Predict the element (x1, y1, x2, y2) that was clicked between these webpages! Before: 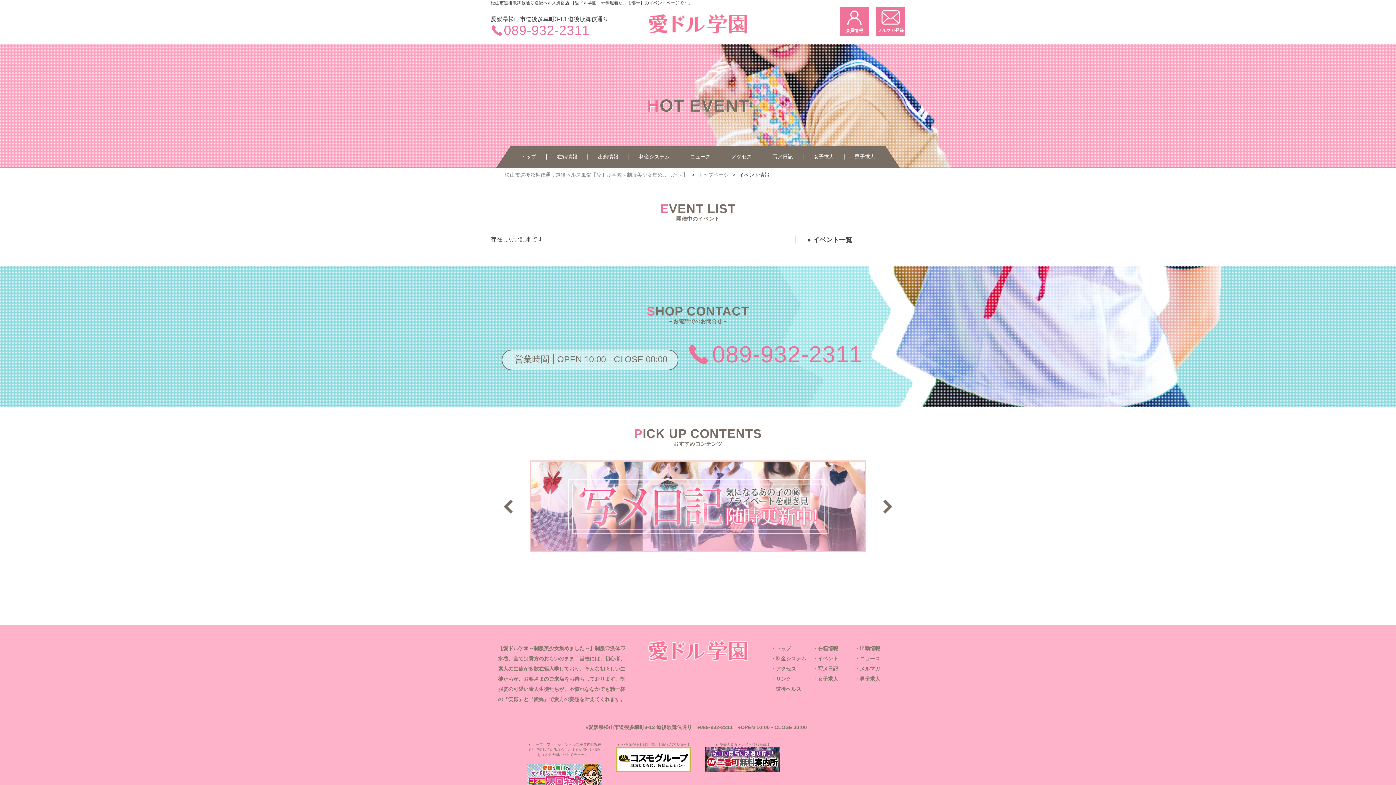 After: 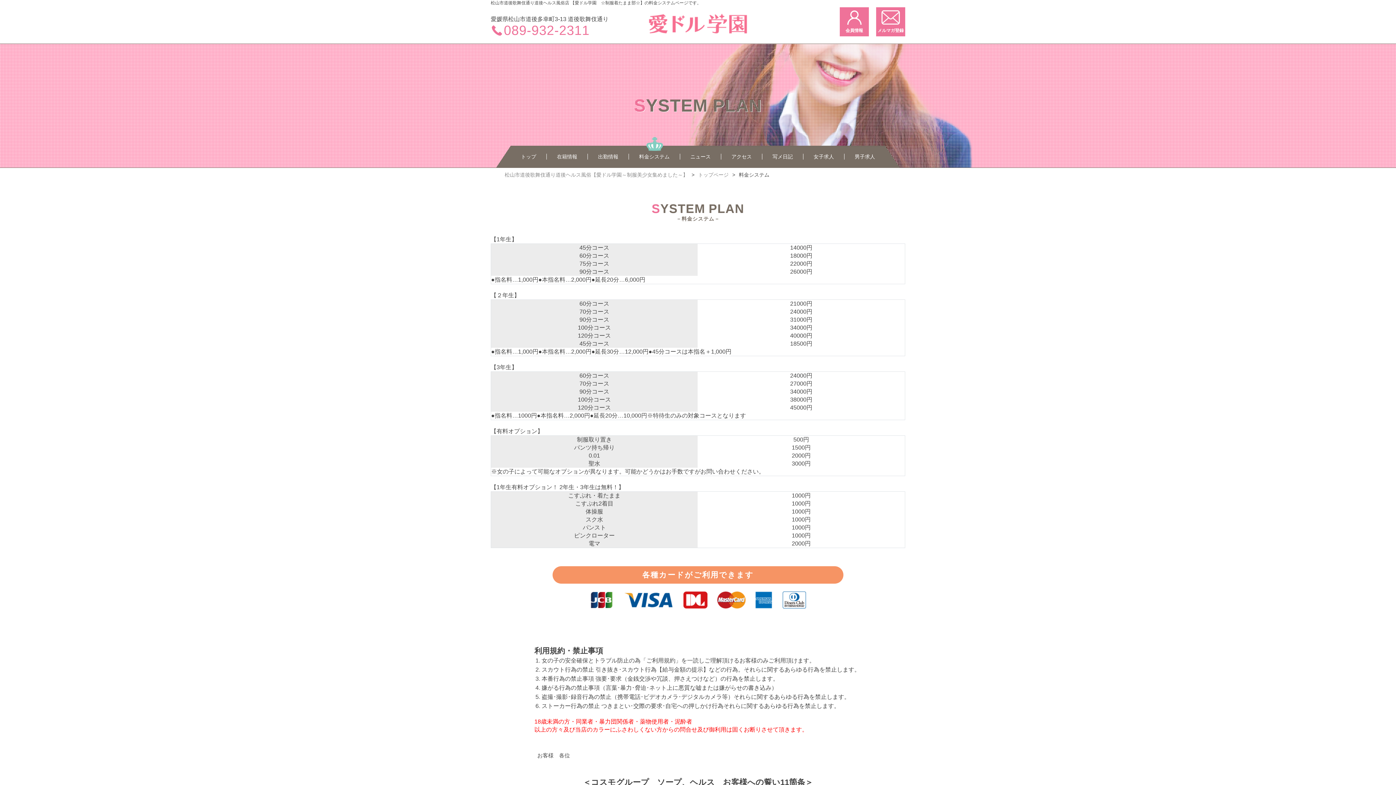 Action: label: 料金システム bbox: (629, 145, 680, 167)